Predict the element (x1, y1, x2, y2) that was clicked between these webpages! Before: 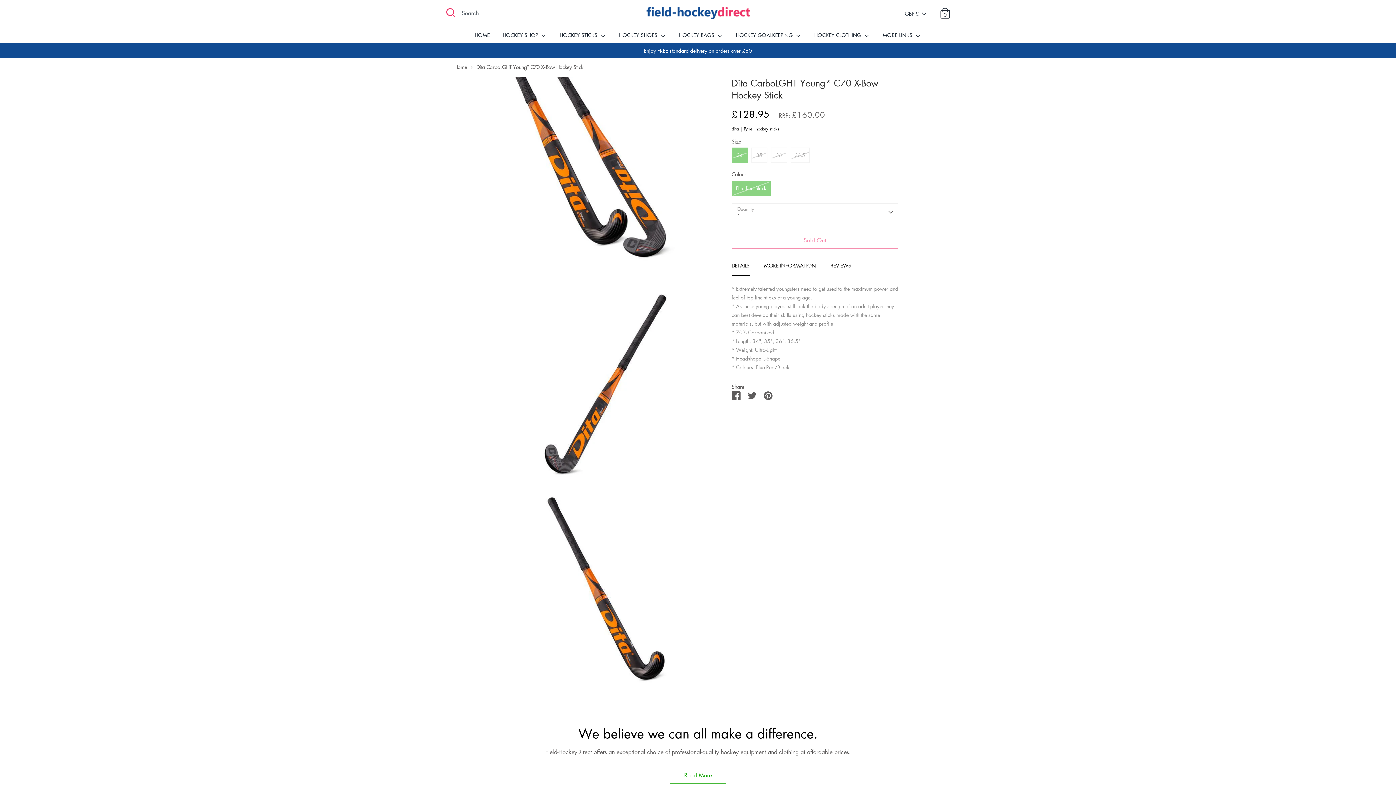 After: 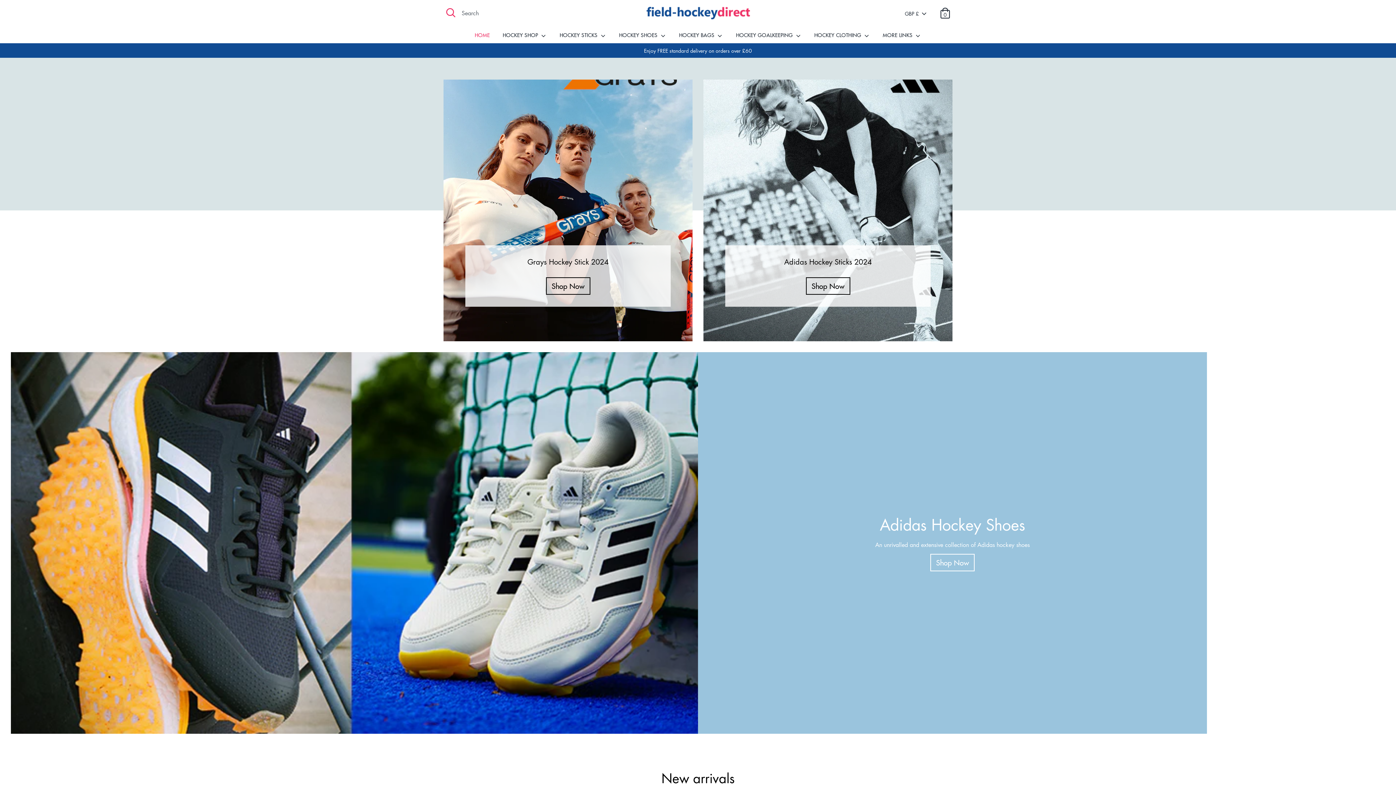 Action: bbox: (646, 6, 750, 19)